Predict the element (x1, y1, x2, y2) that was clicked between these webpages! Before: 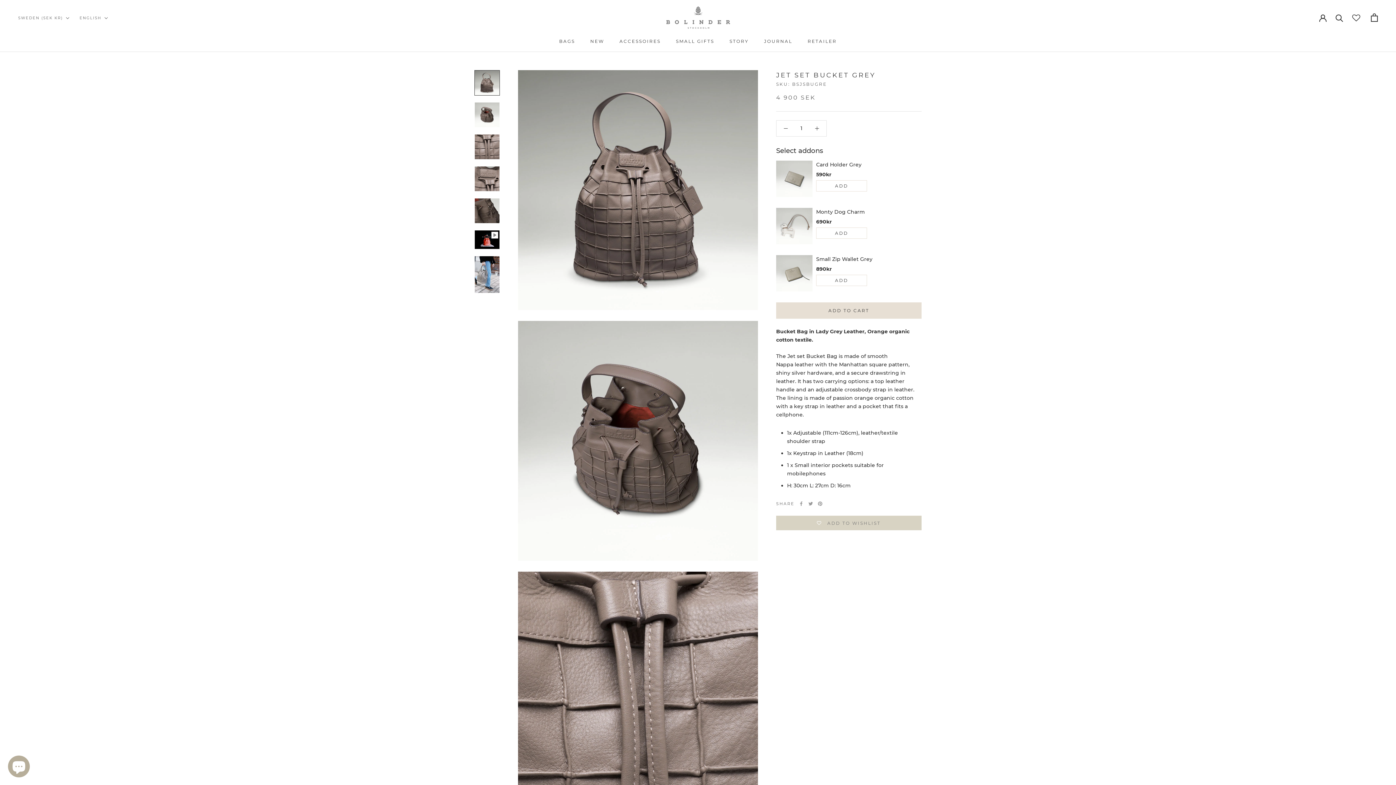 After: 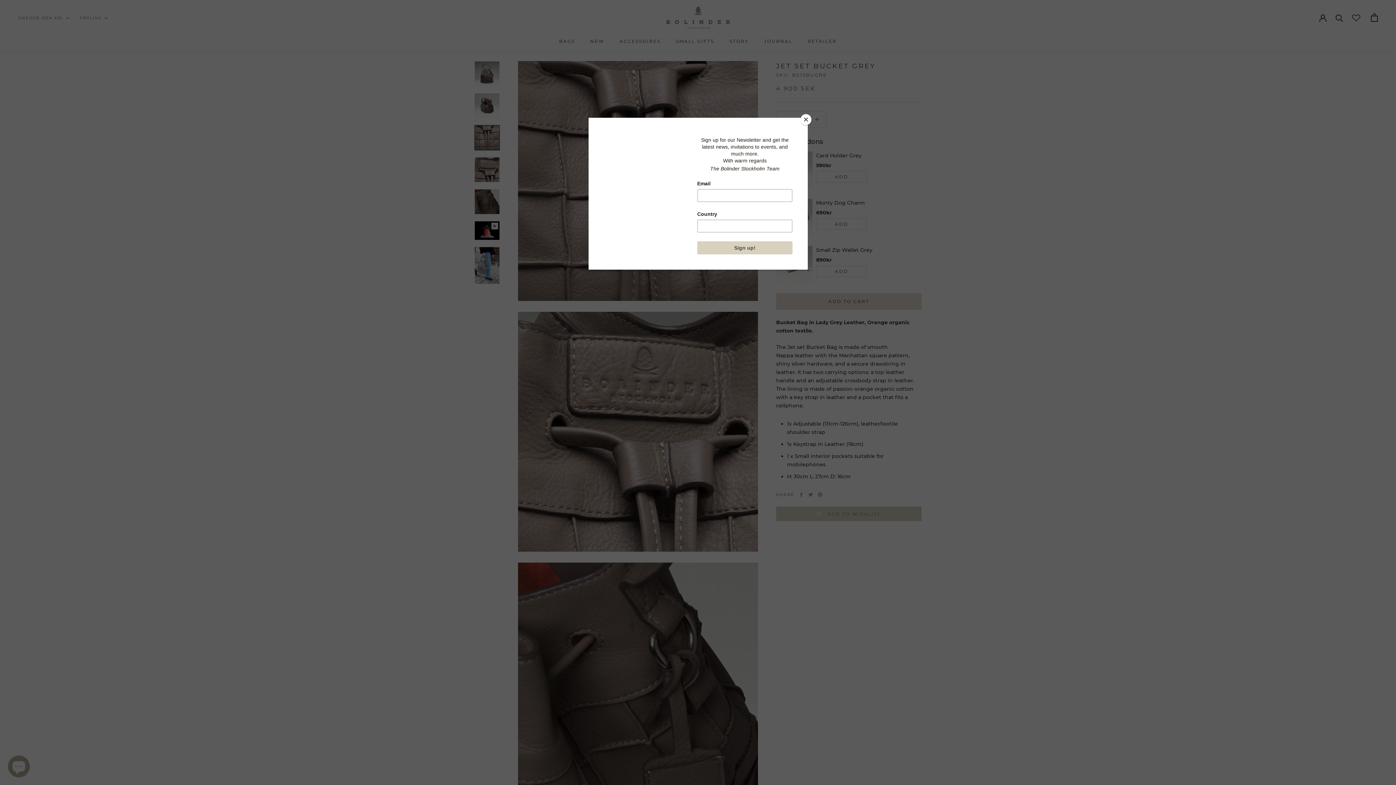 Action: bbox: (474, 134, 500, 159)